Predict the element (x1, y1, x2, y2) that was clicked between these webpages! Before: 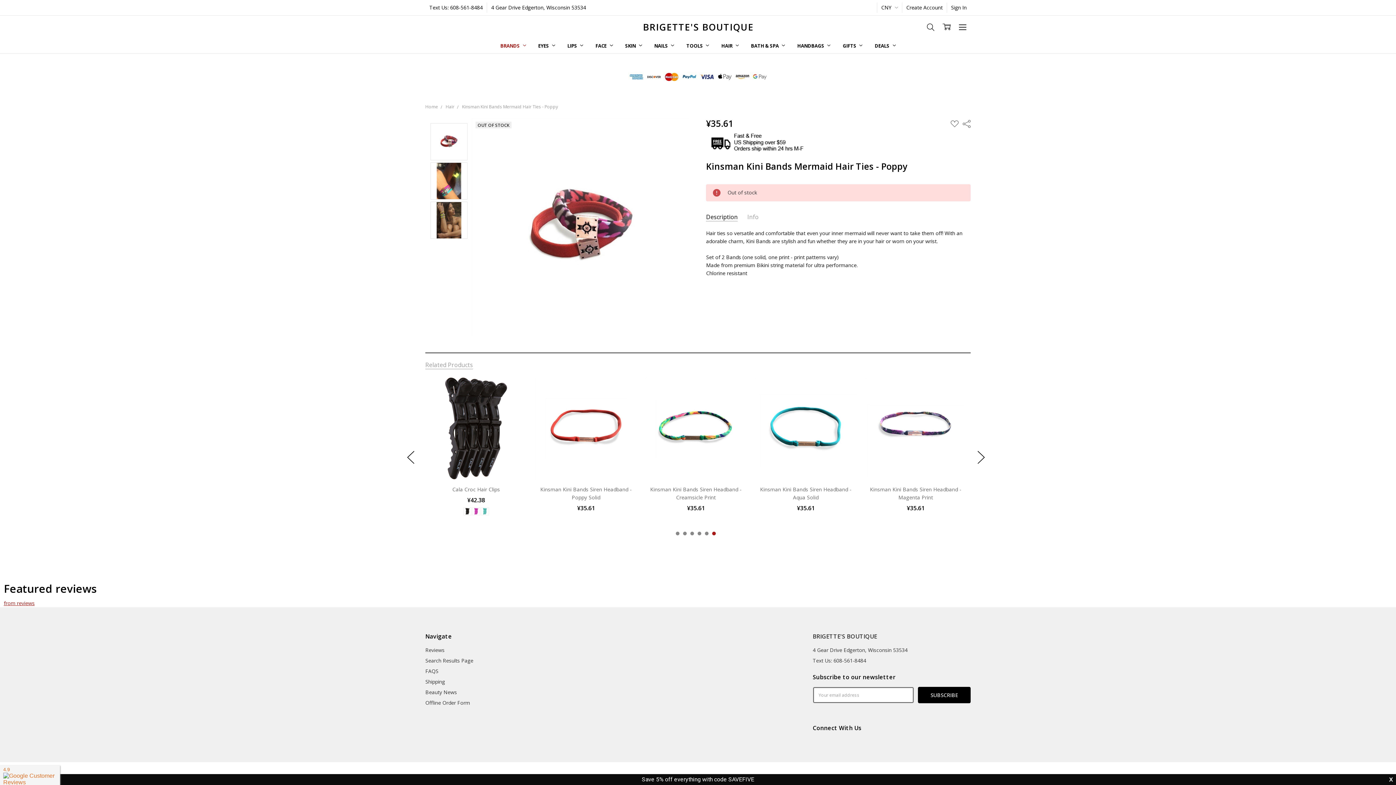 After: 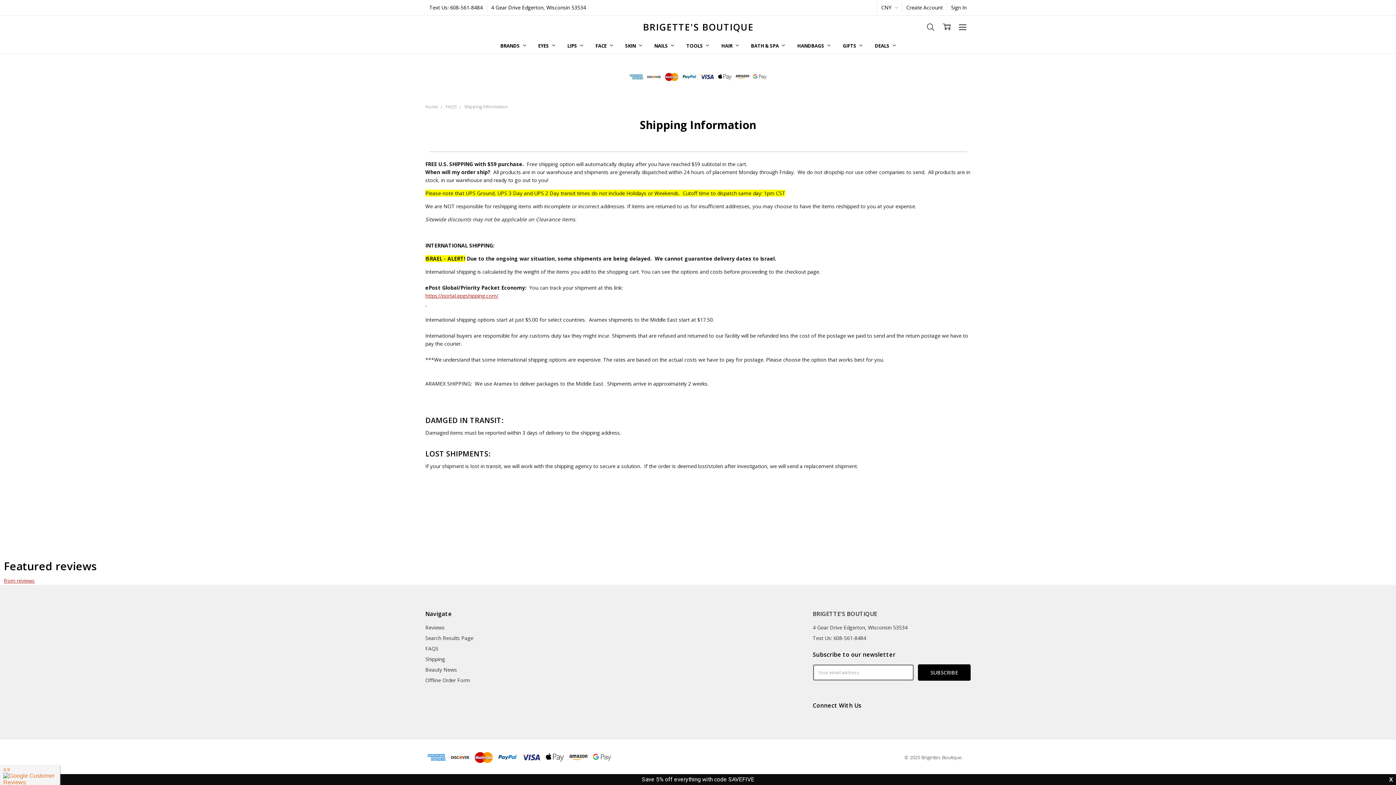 Action: bbox: (425, 678, 445, 685) label: Shipping